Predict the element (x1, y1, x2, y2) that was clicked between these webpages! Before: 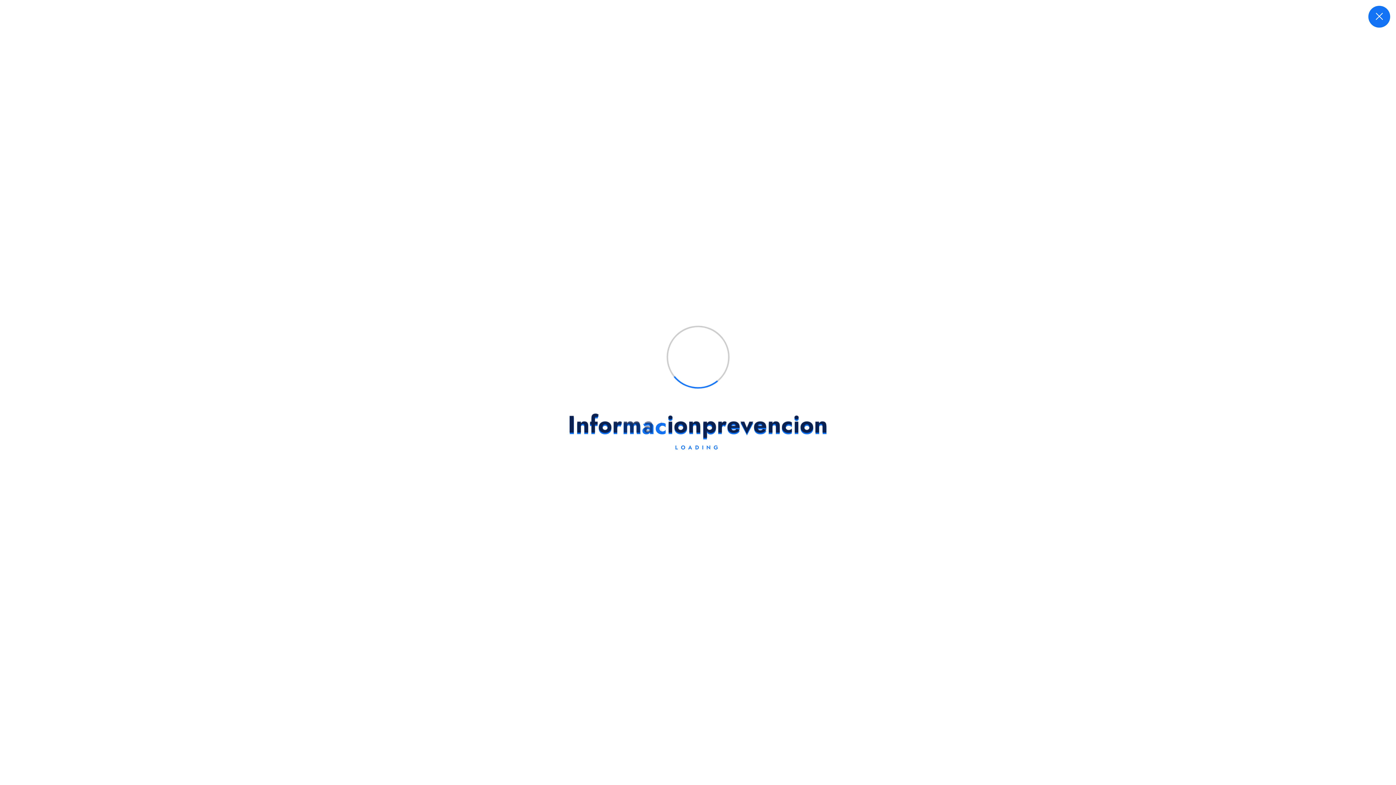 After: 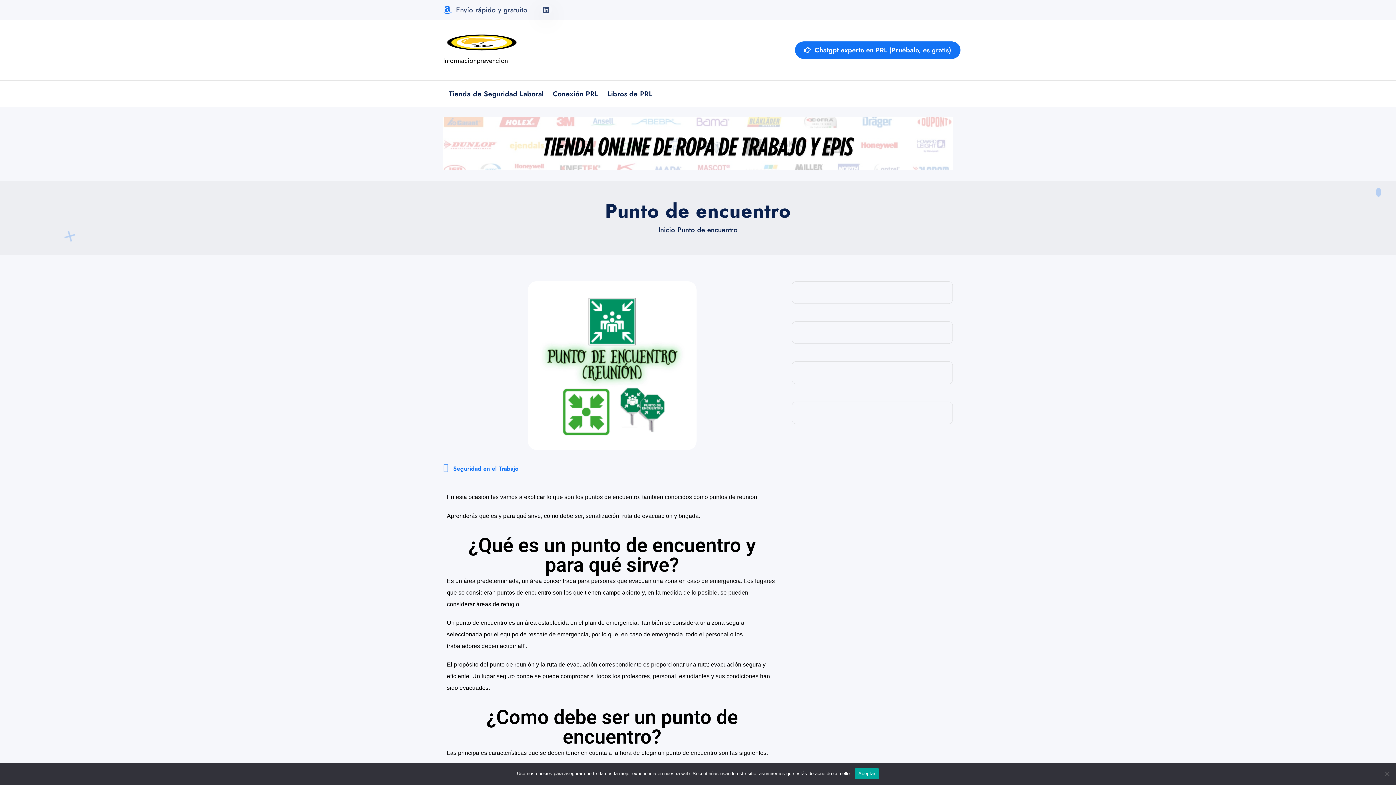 Action: bbox: (1368, 5, 1390, 27)